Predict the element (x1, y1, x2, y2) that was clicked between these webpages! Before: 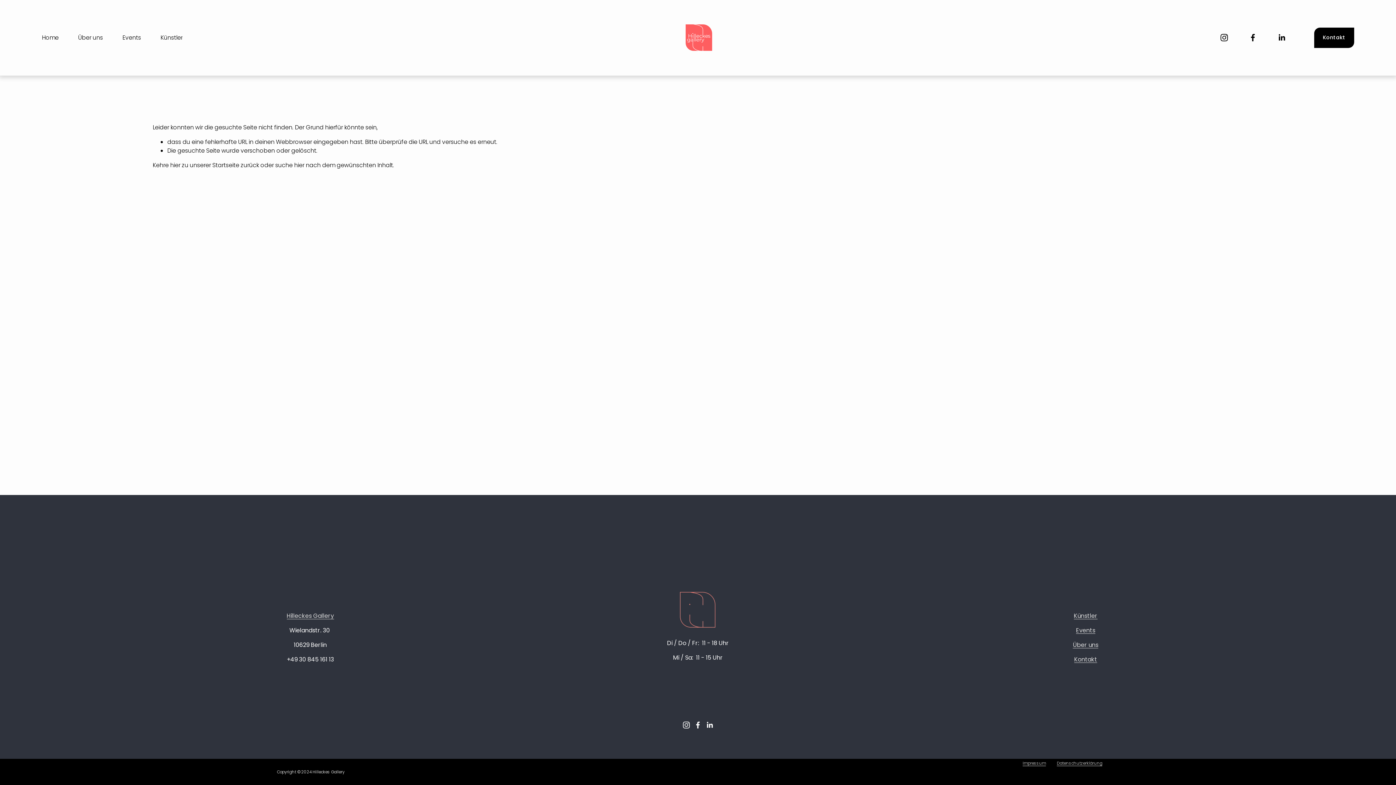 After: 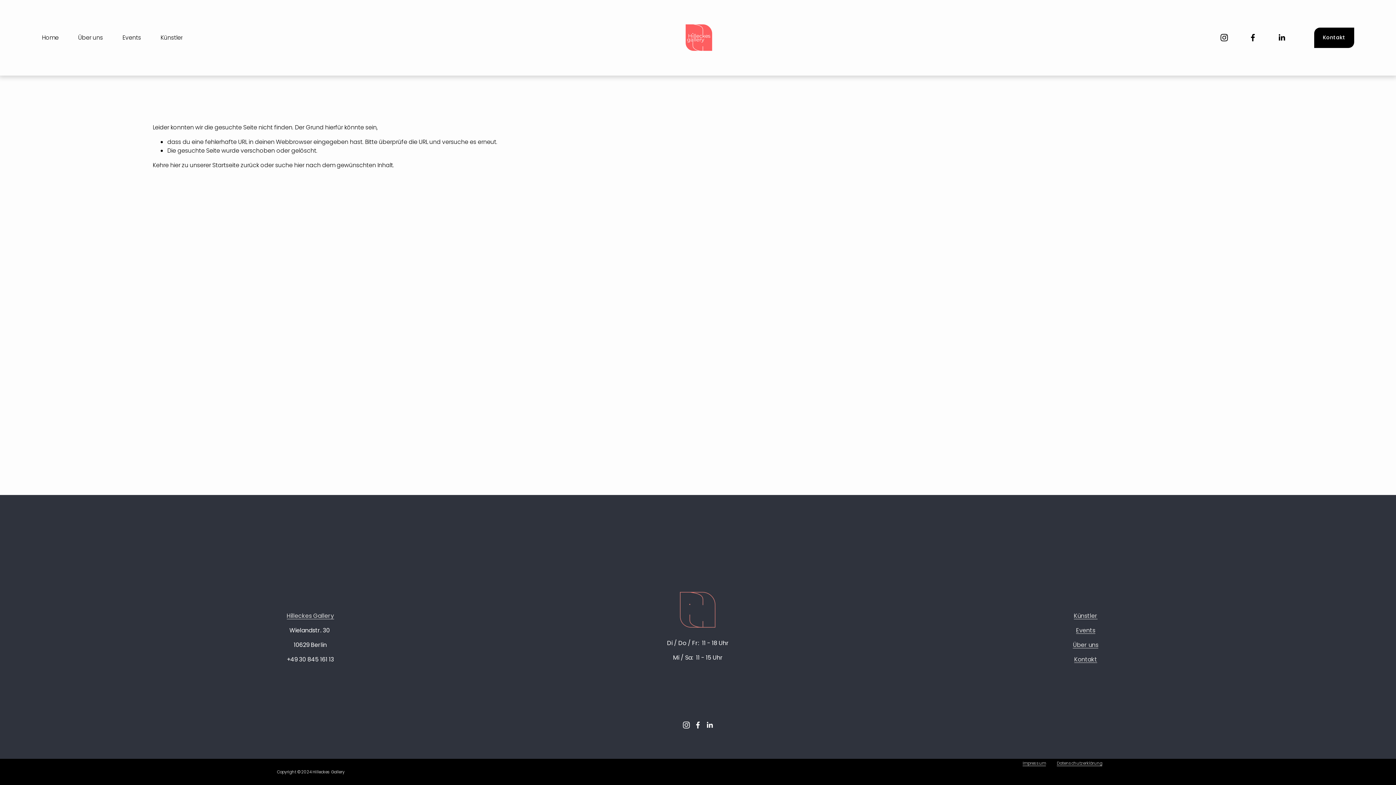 Action: bbox: (1073, 641, 1098, 648) label: Über uns